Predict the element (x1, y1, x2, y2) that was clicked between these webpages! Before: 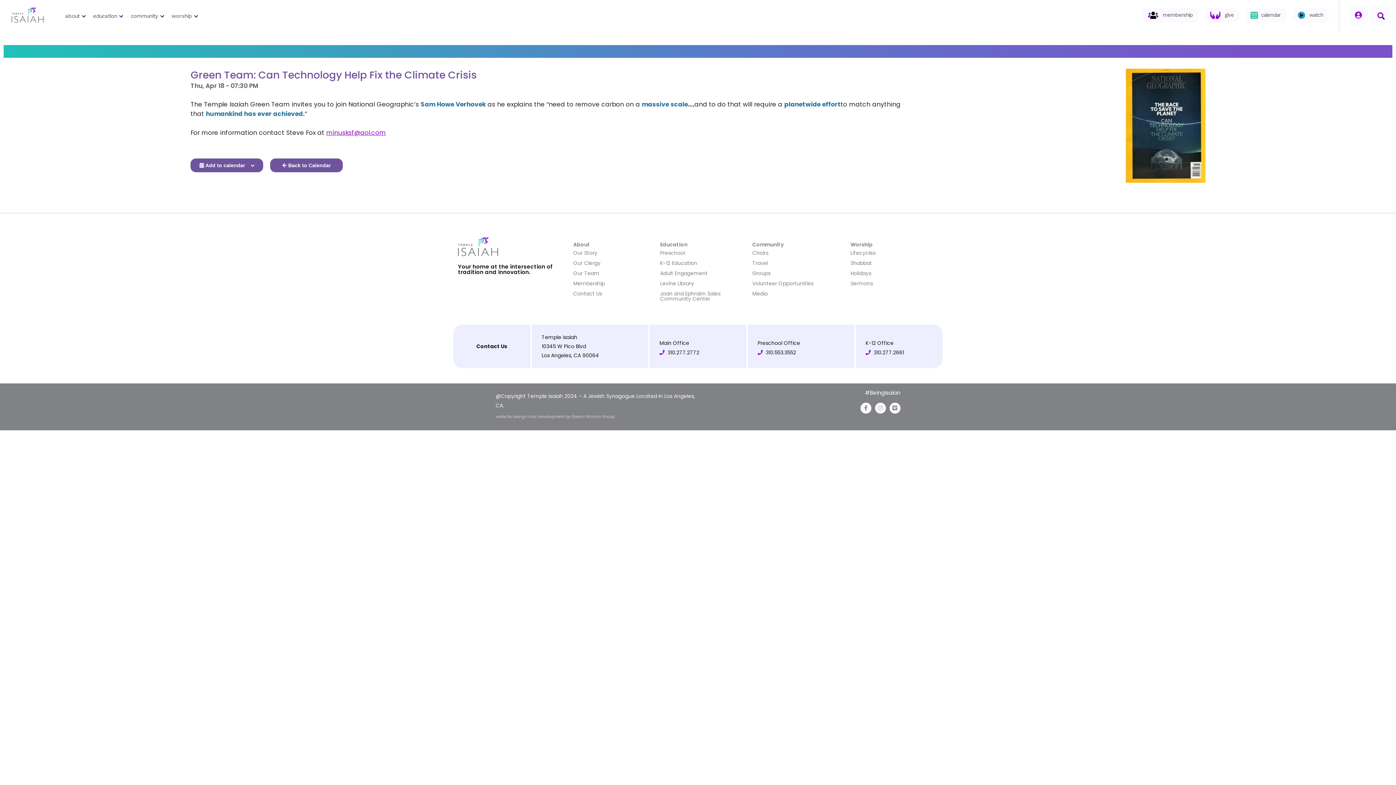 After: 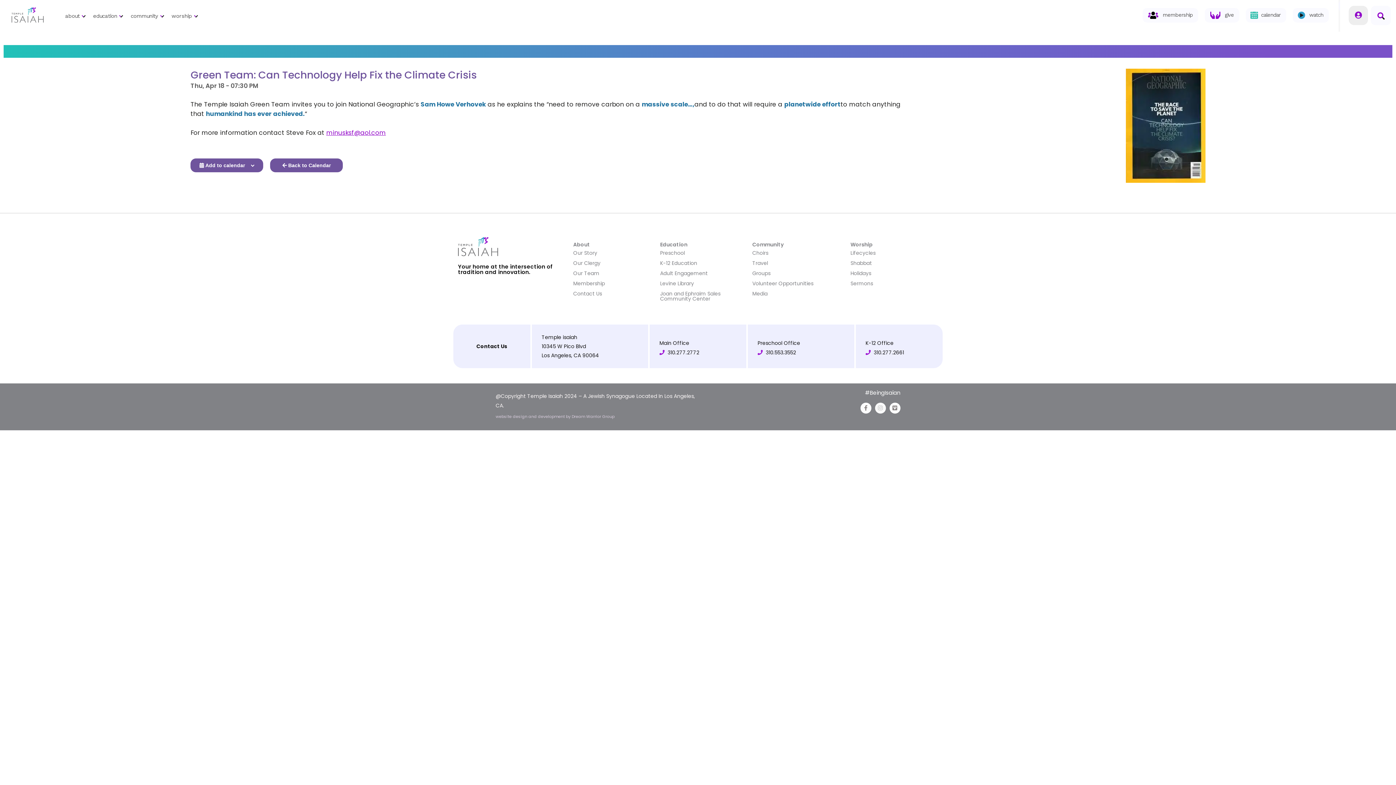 Action: bbox: (1349, 5, 1368, 24)